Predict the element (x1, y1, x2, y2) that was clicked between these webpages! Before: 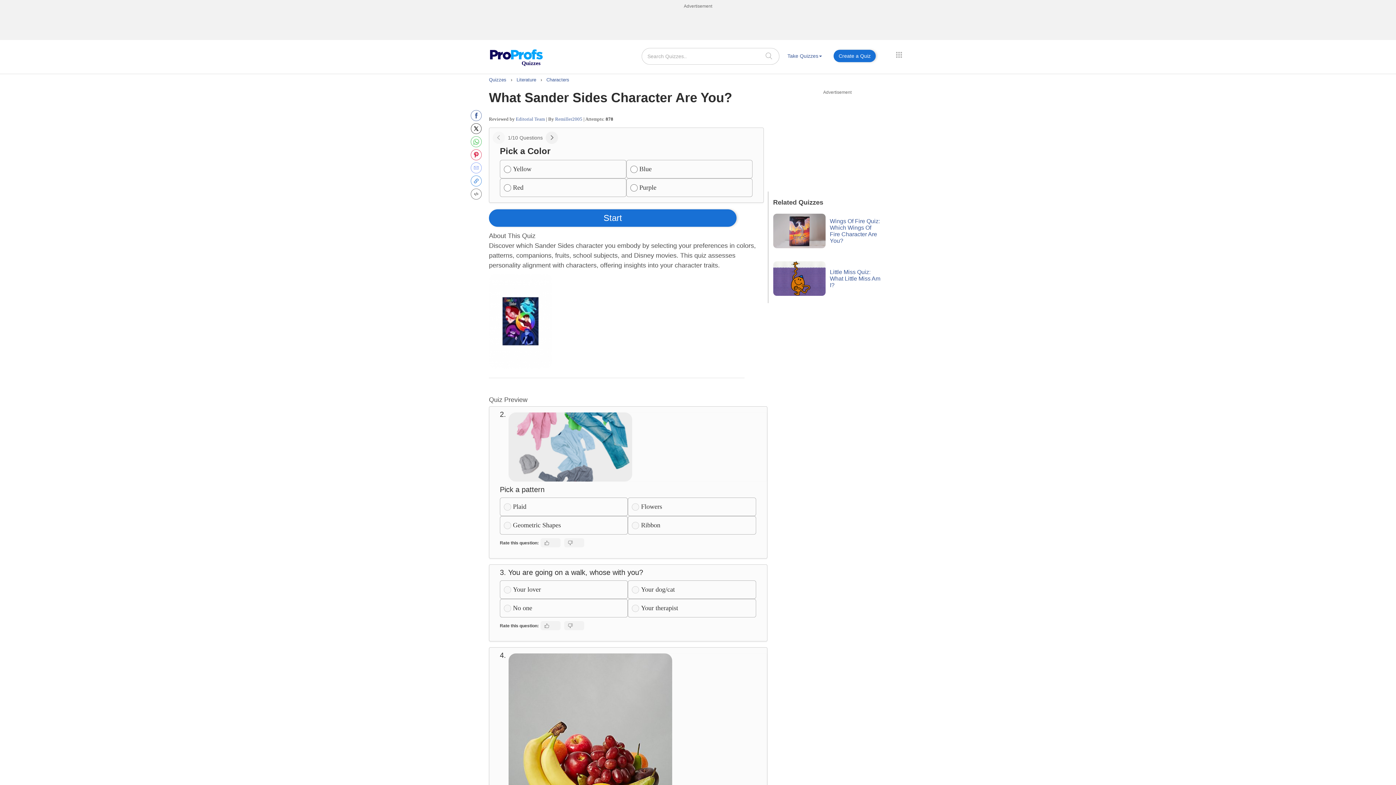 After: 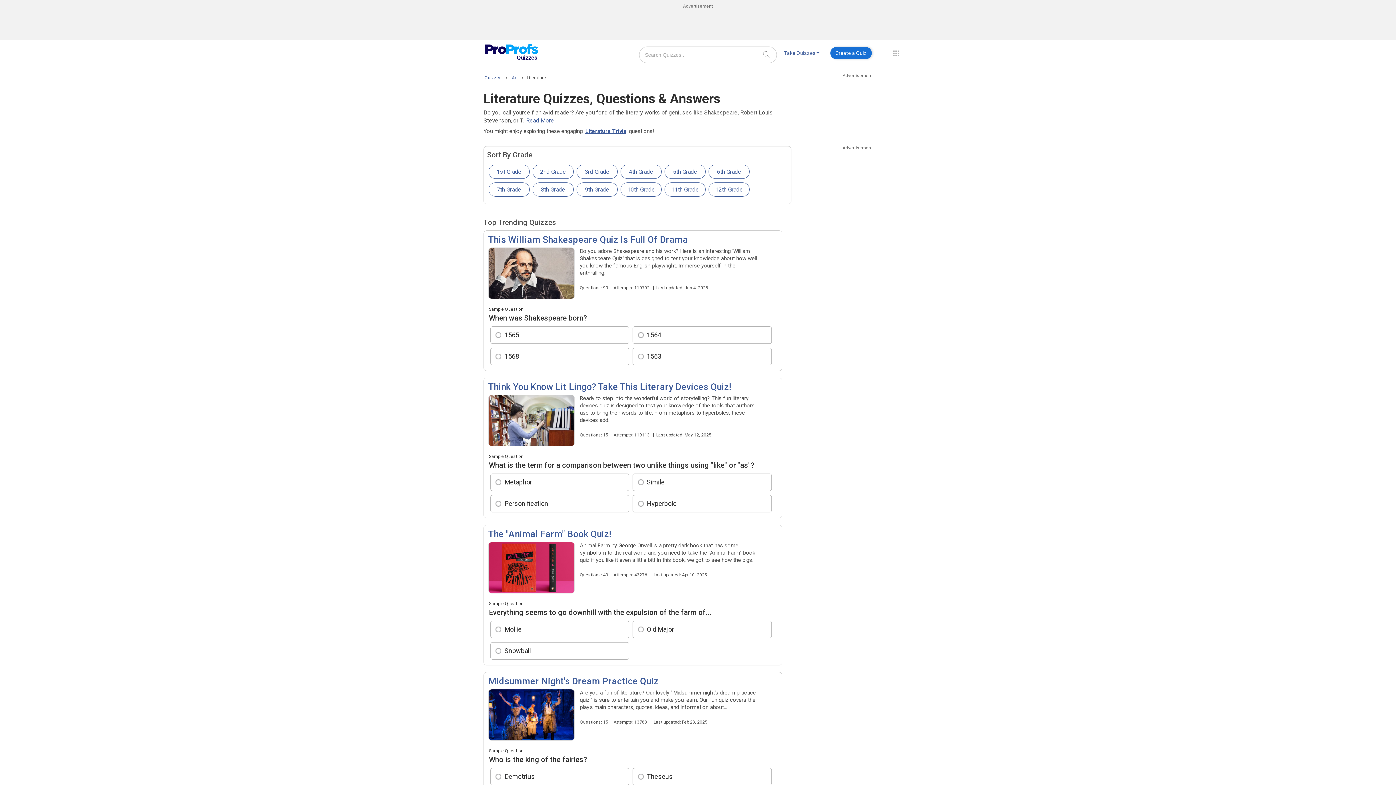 Action: bbox: (516, 77, 537, 82) label: Literature 